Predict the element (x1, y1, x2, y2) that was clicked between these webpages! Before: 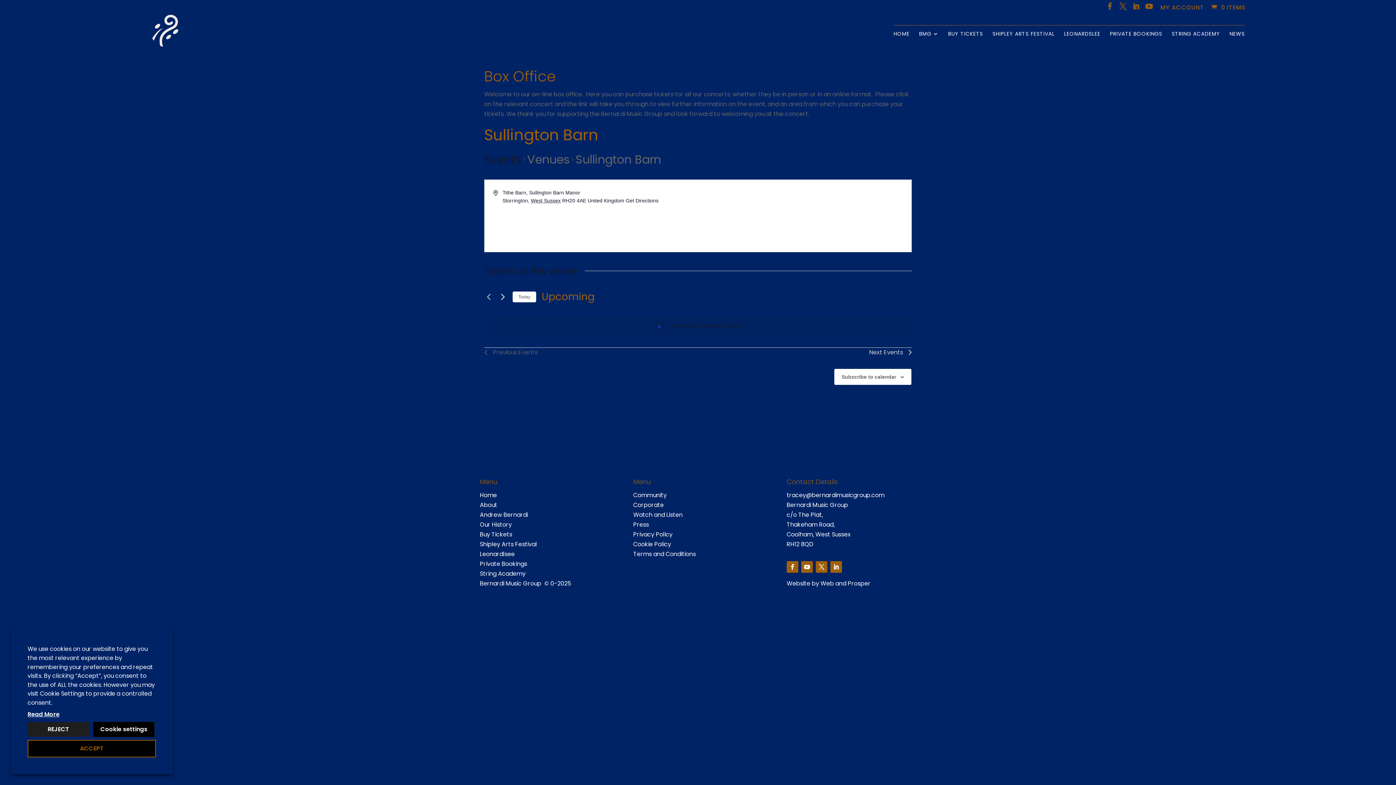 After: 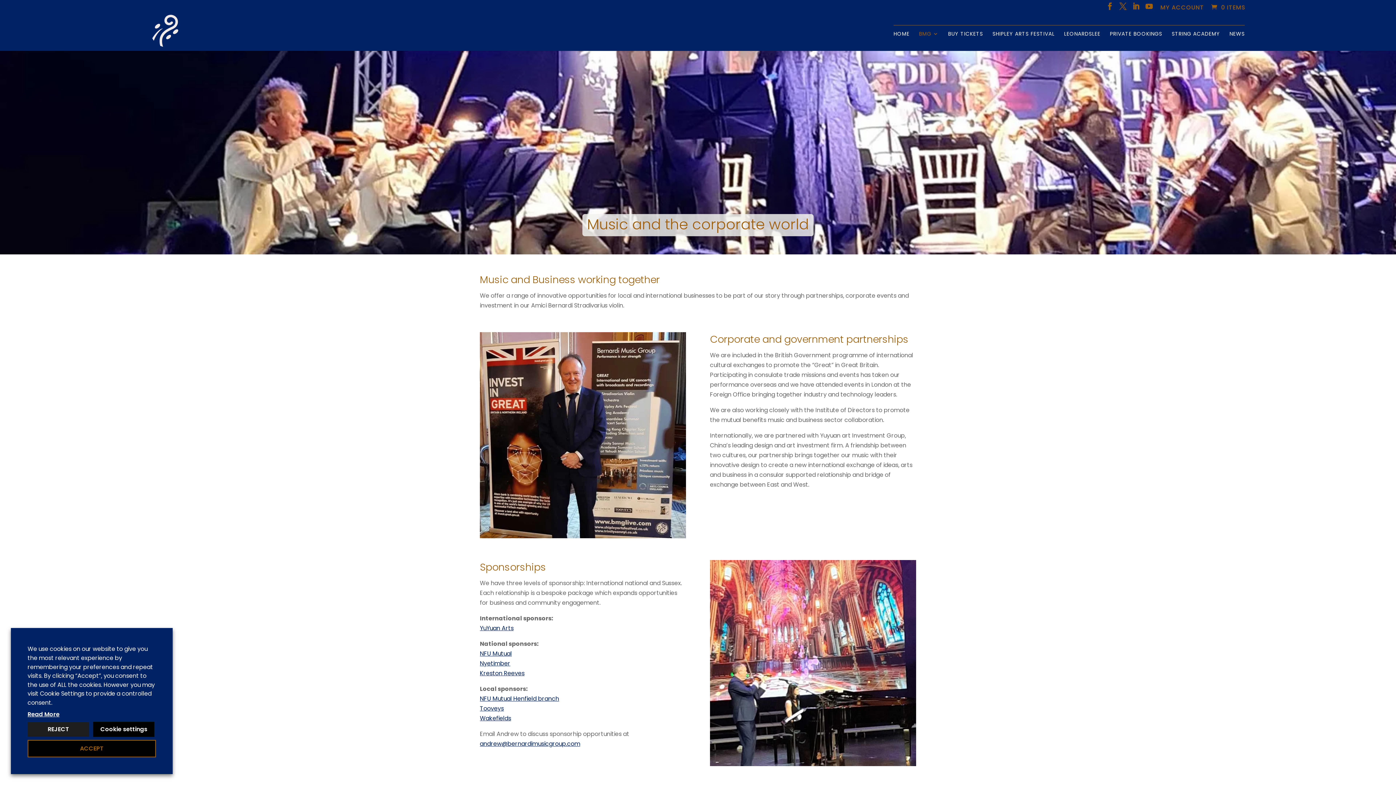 Action: bbox: (633, 501, 664, 509) label: Corporate